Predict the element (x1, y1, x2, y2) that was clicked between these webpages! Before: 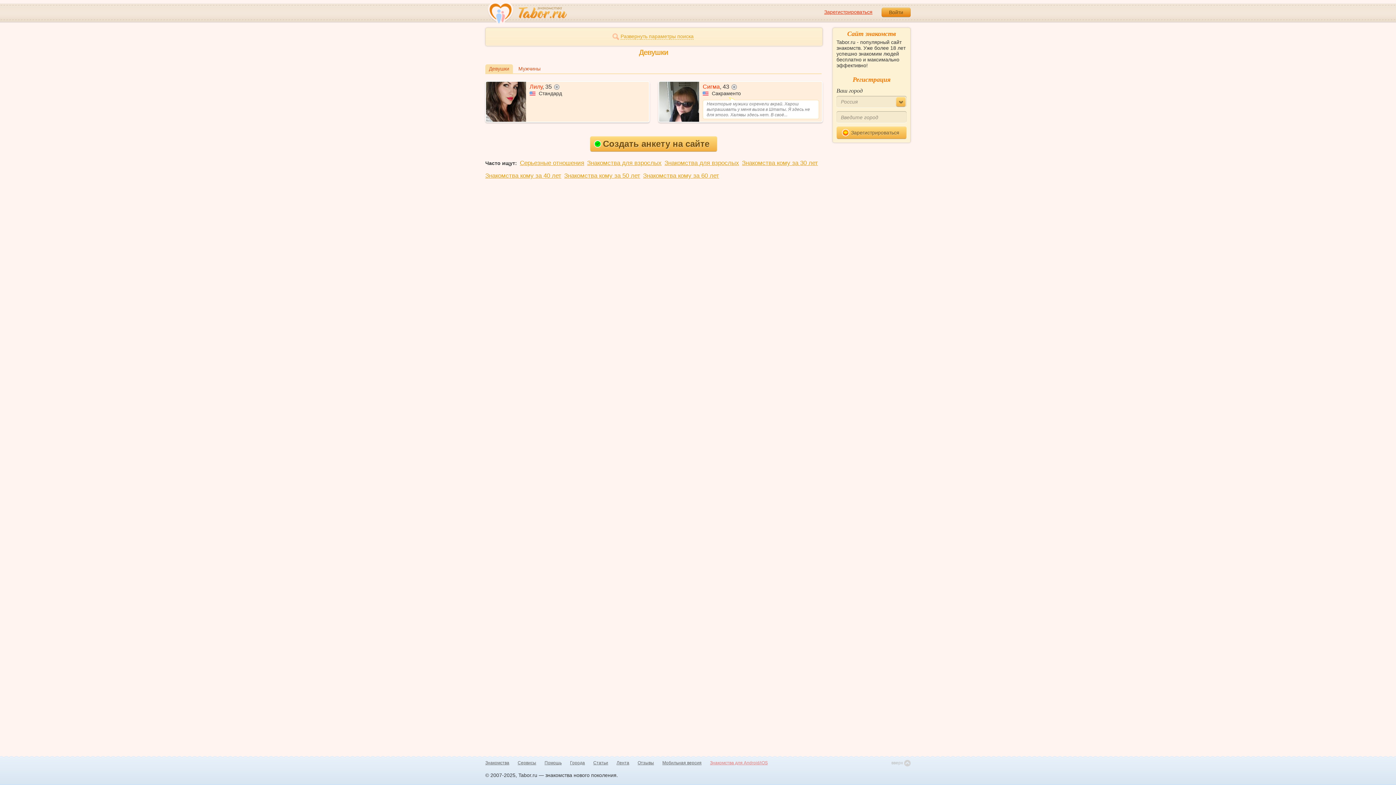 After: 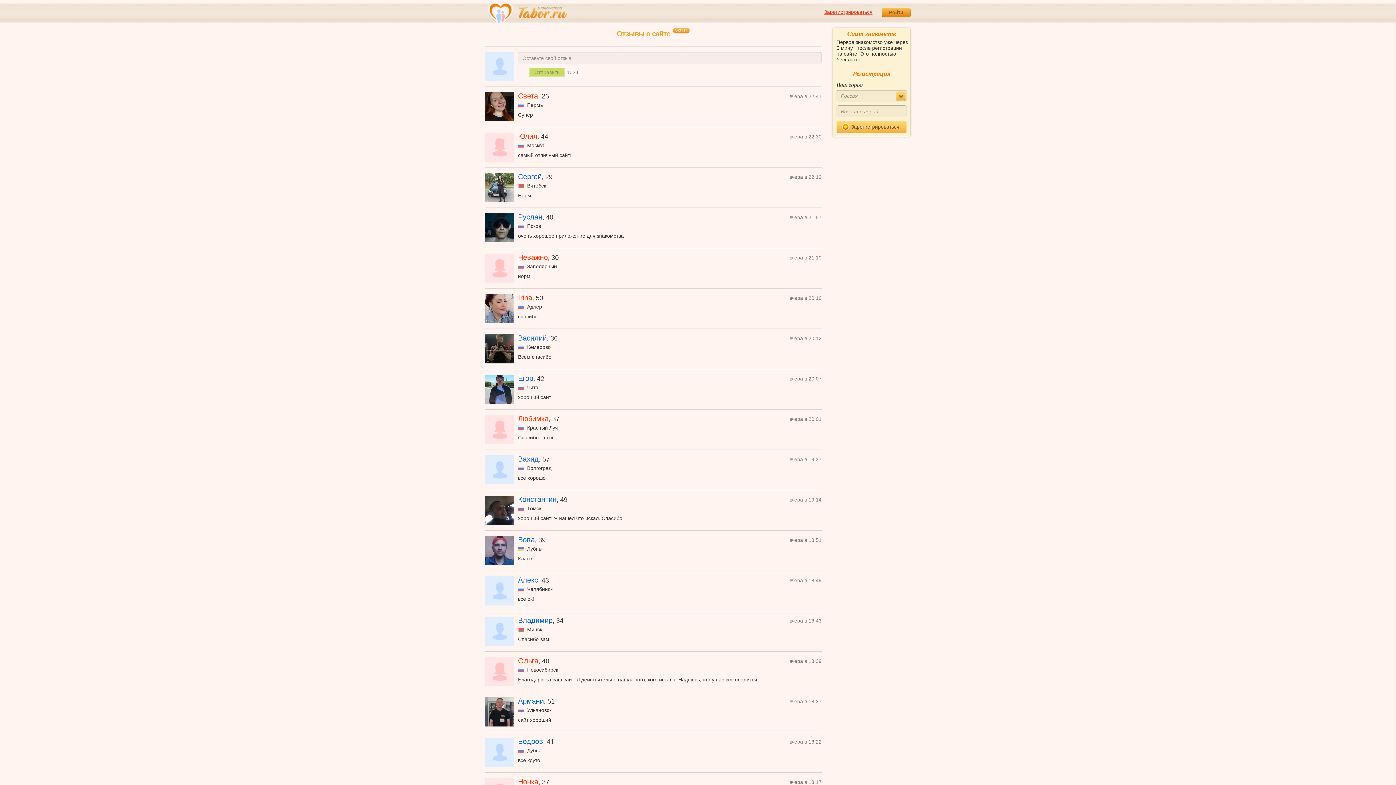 Action: label: Отзывы bbox: (637, 760, 654, 766)